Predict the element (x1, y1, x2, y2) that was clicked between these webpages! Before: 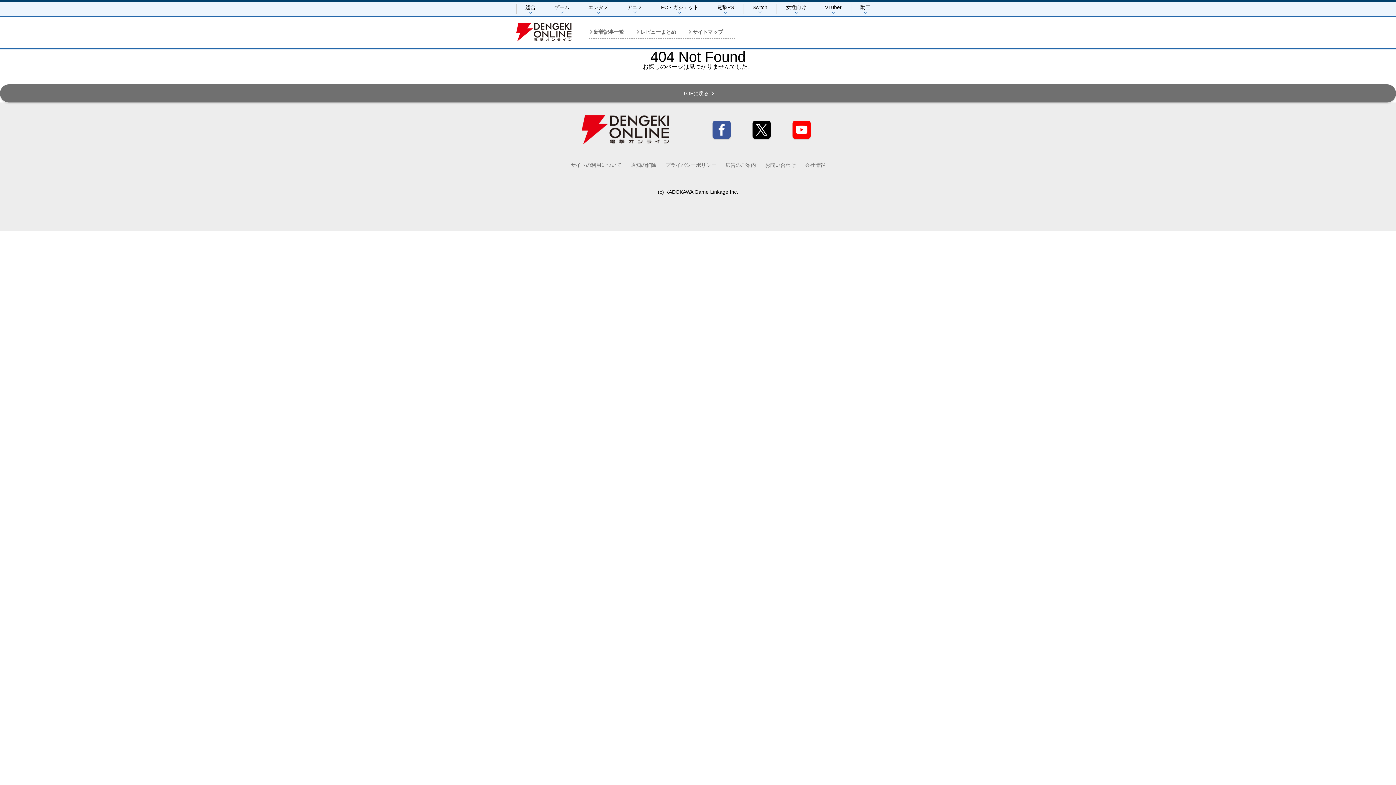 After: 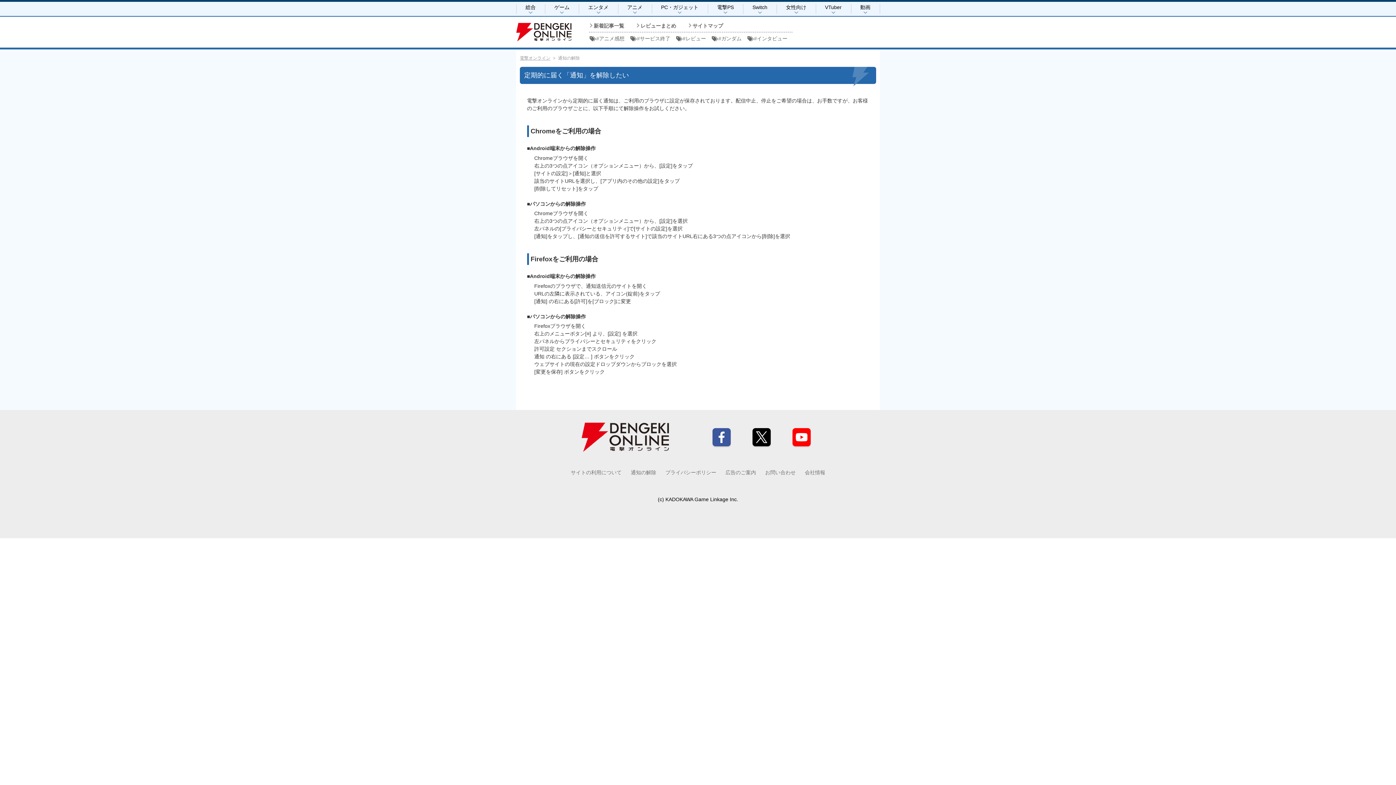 Action: label: 通知の解除 bbox: (630, 159, 656, 170)